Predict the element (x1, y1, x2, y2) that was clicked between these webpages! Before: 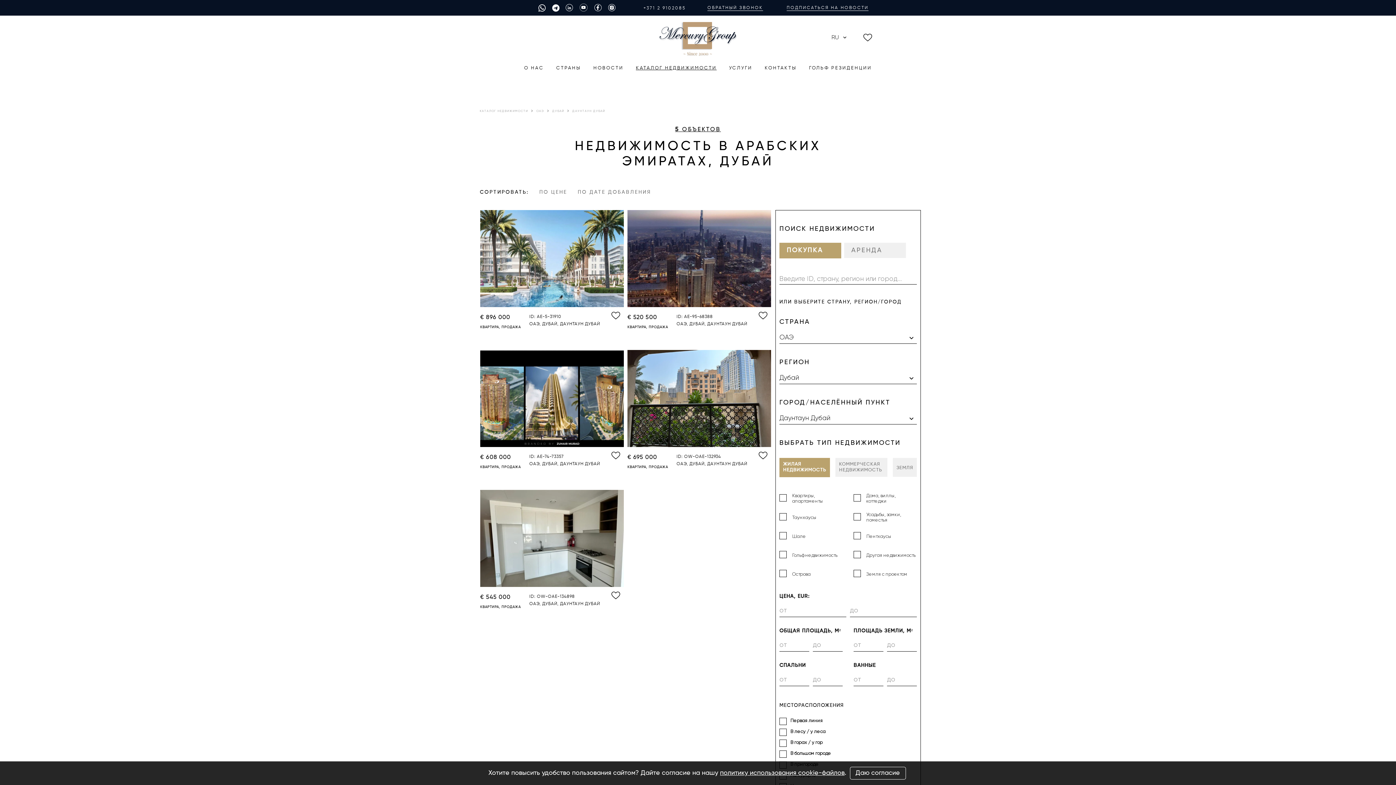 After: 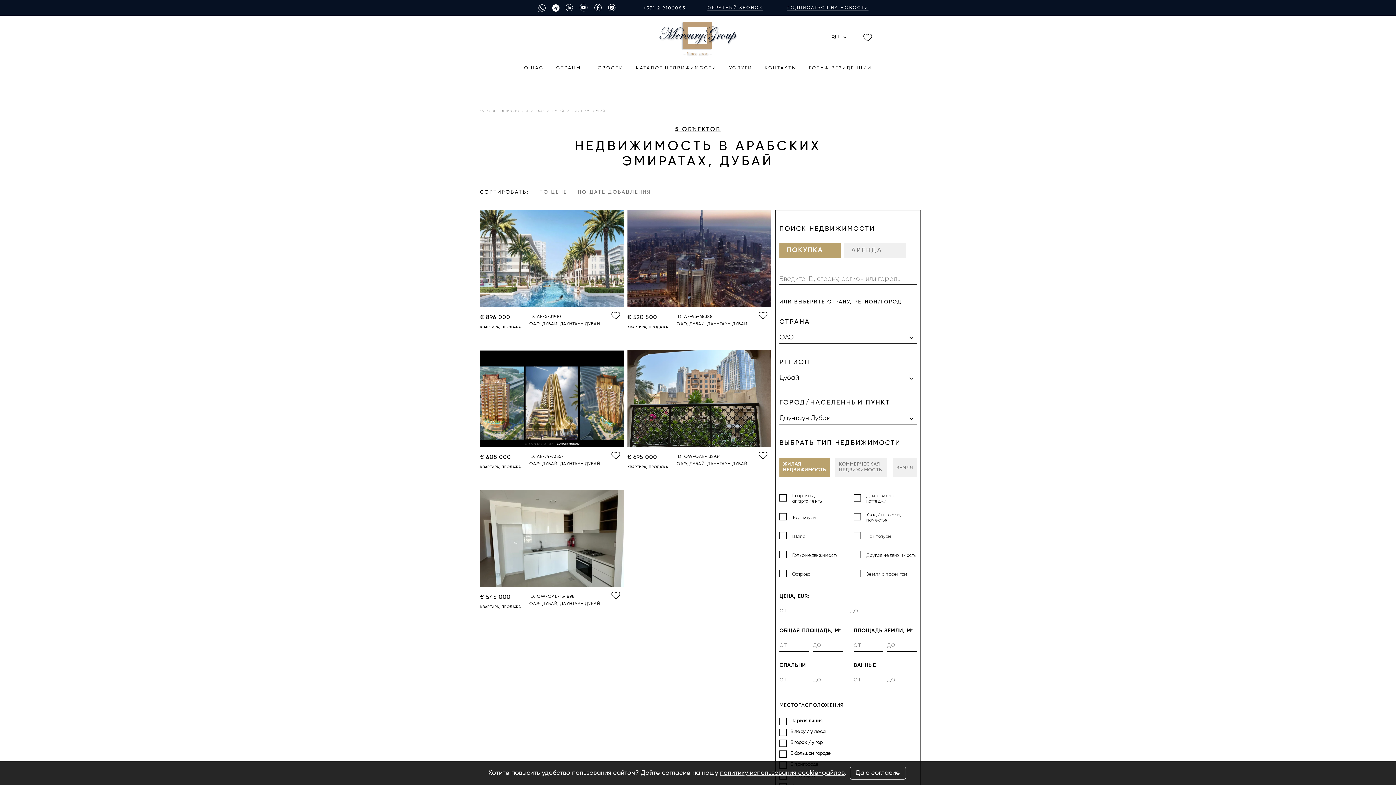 Action: bbox: (551, 6, 560, 14)